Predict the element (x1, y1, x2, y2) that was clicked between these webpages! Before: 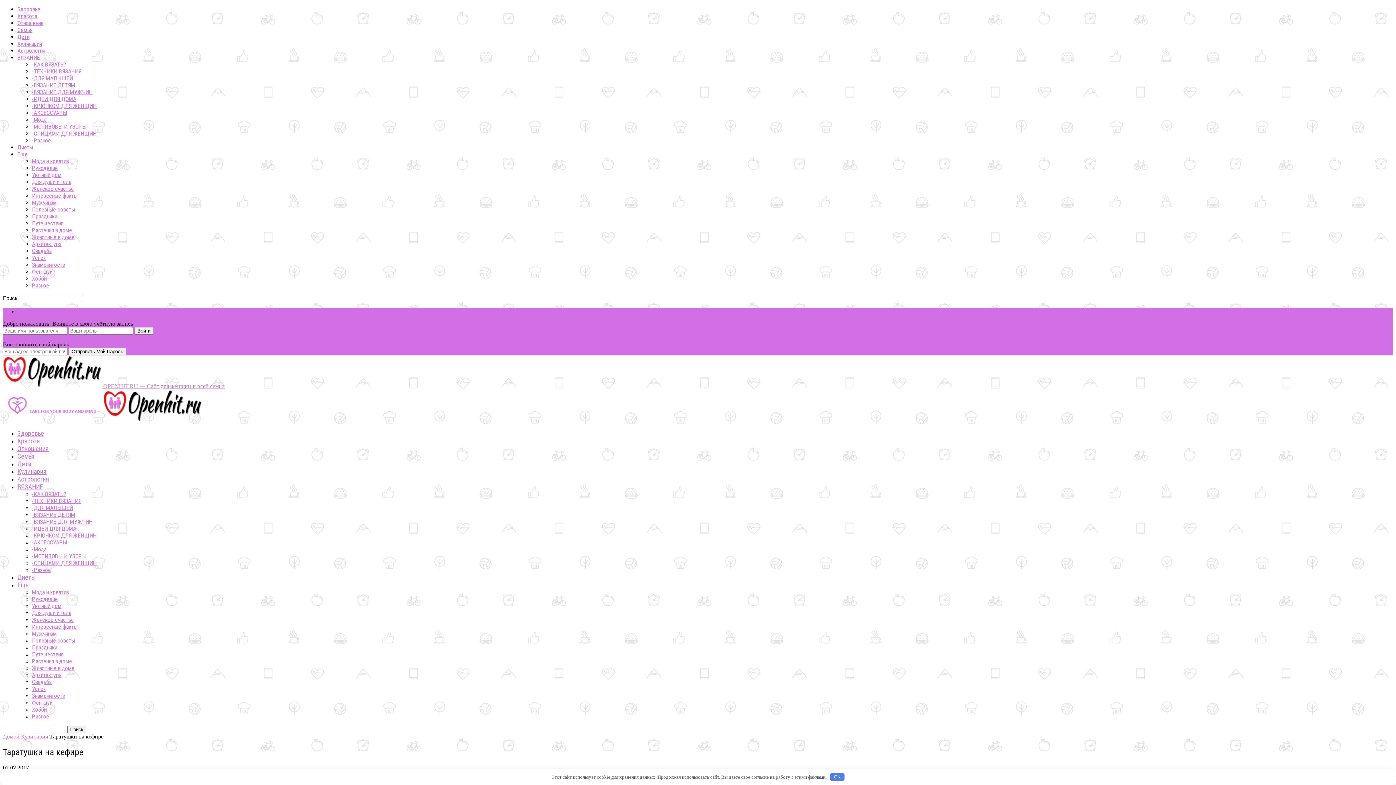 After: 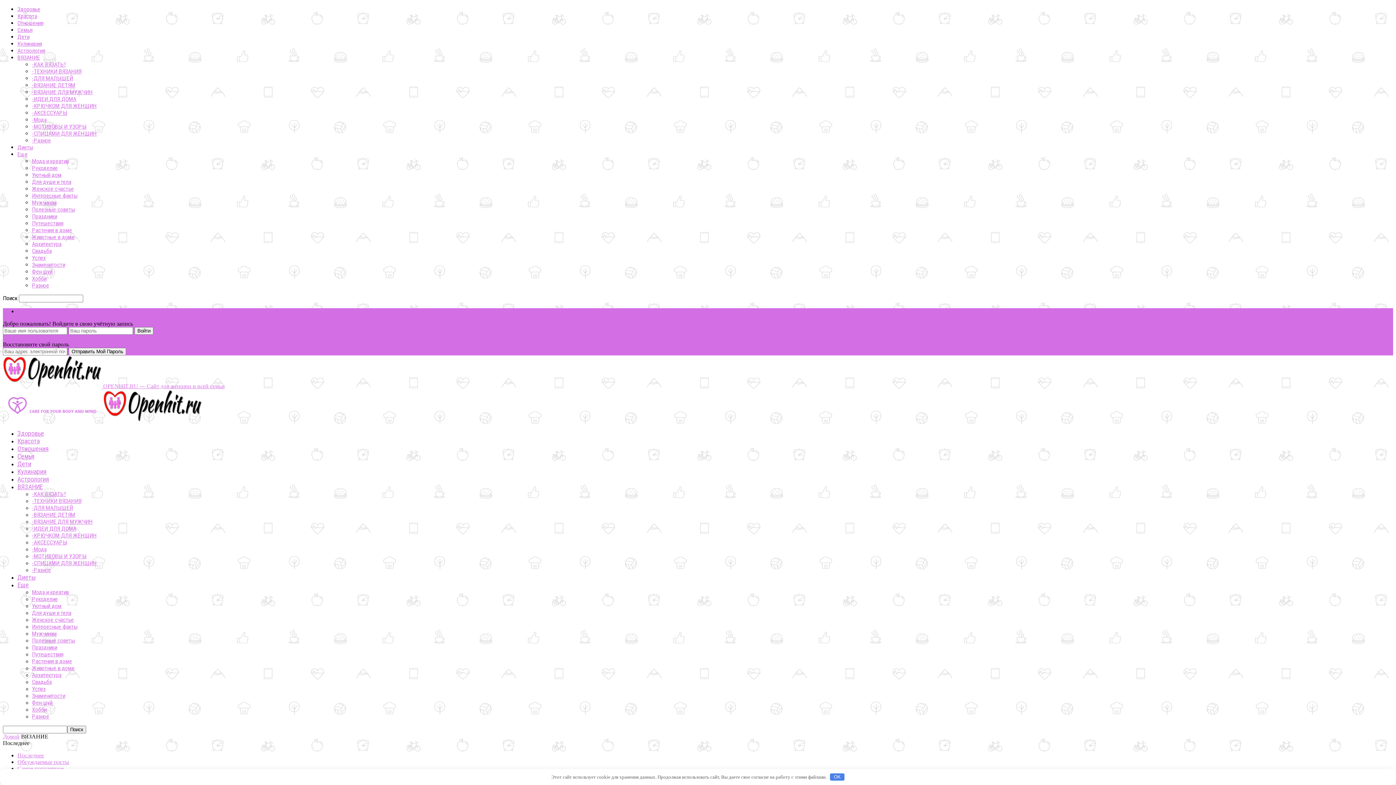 Action: label: ВЯЗАНИЕ bbox: (17, 54, 40, 61)